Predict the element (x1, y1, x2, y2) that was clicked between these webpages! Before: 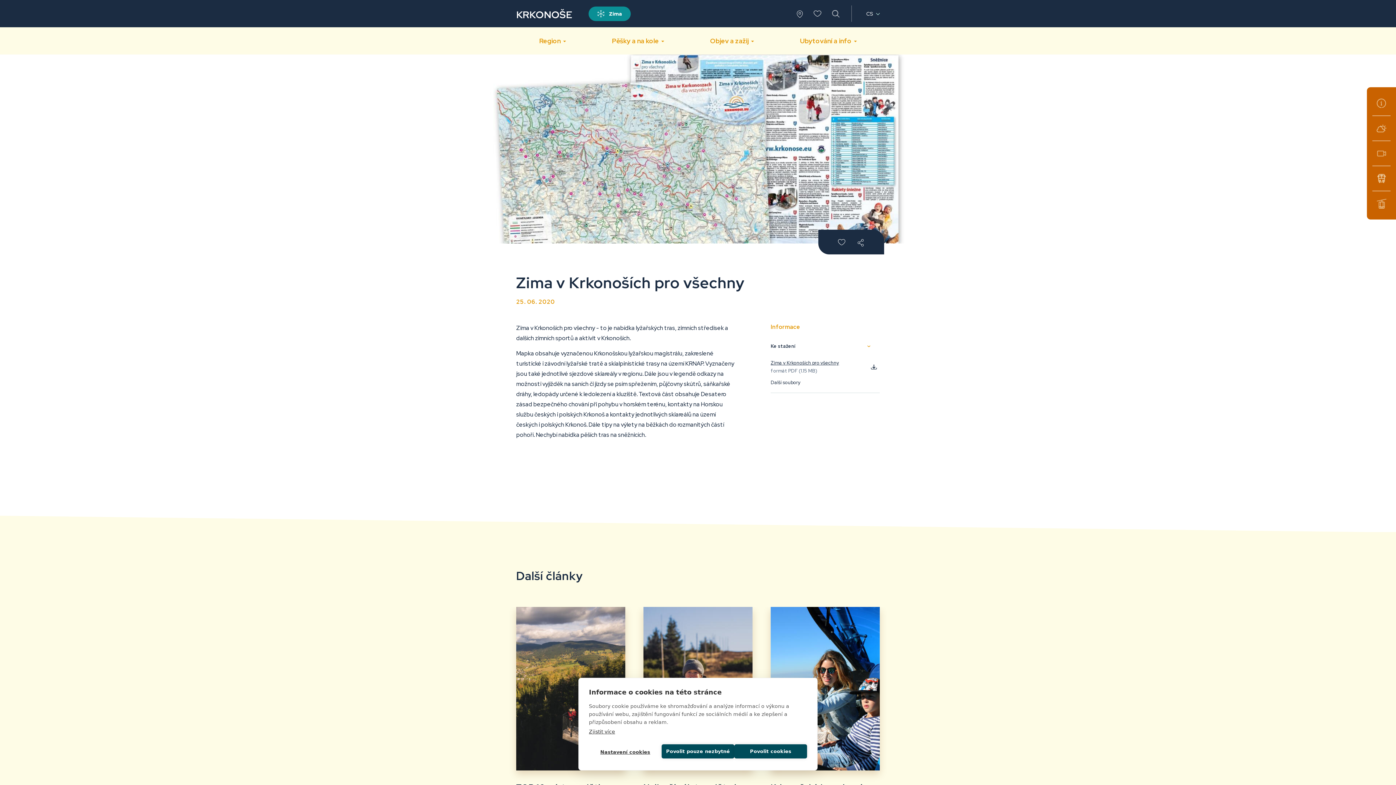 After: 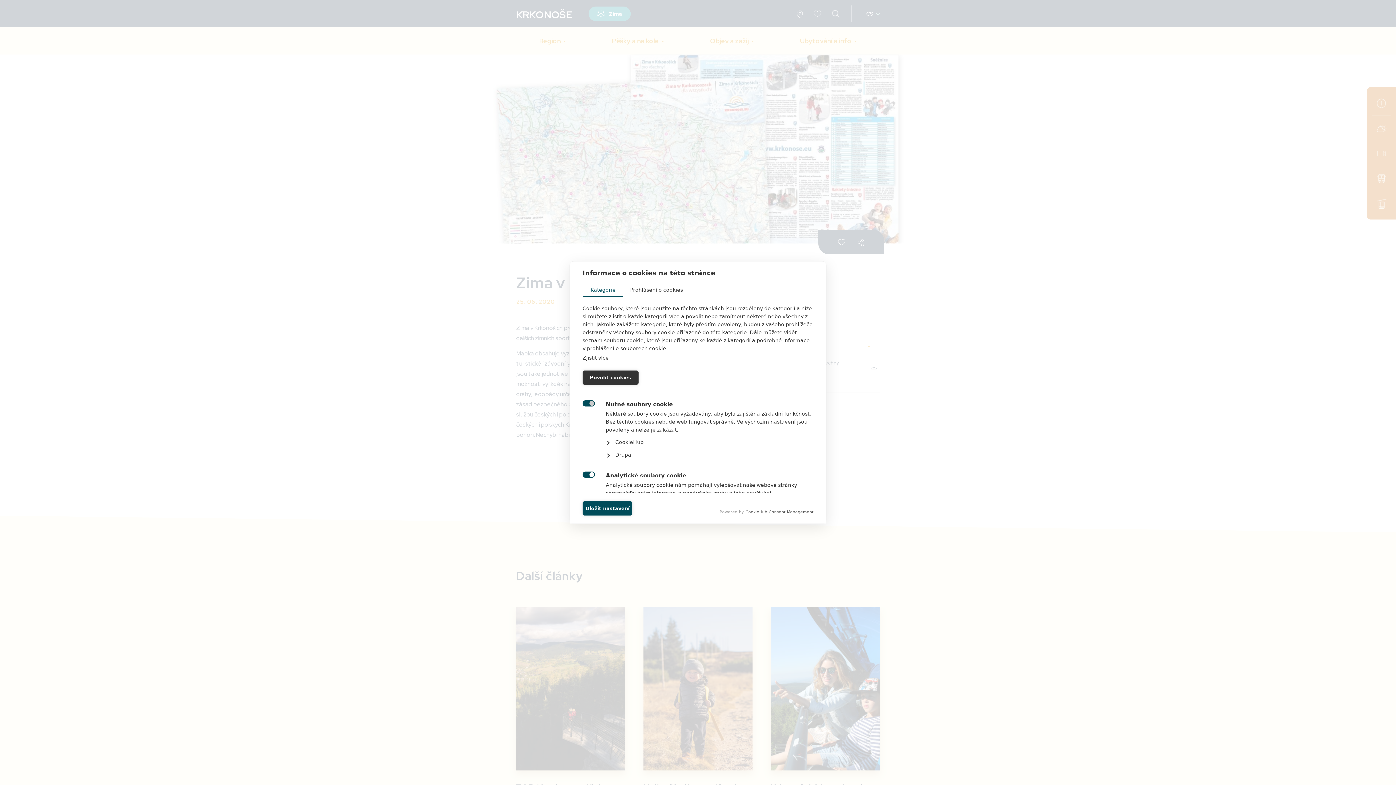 Action: label: Nastavení cookies bbox: (589, 744, 661, 760)